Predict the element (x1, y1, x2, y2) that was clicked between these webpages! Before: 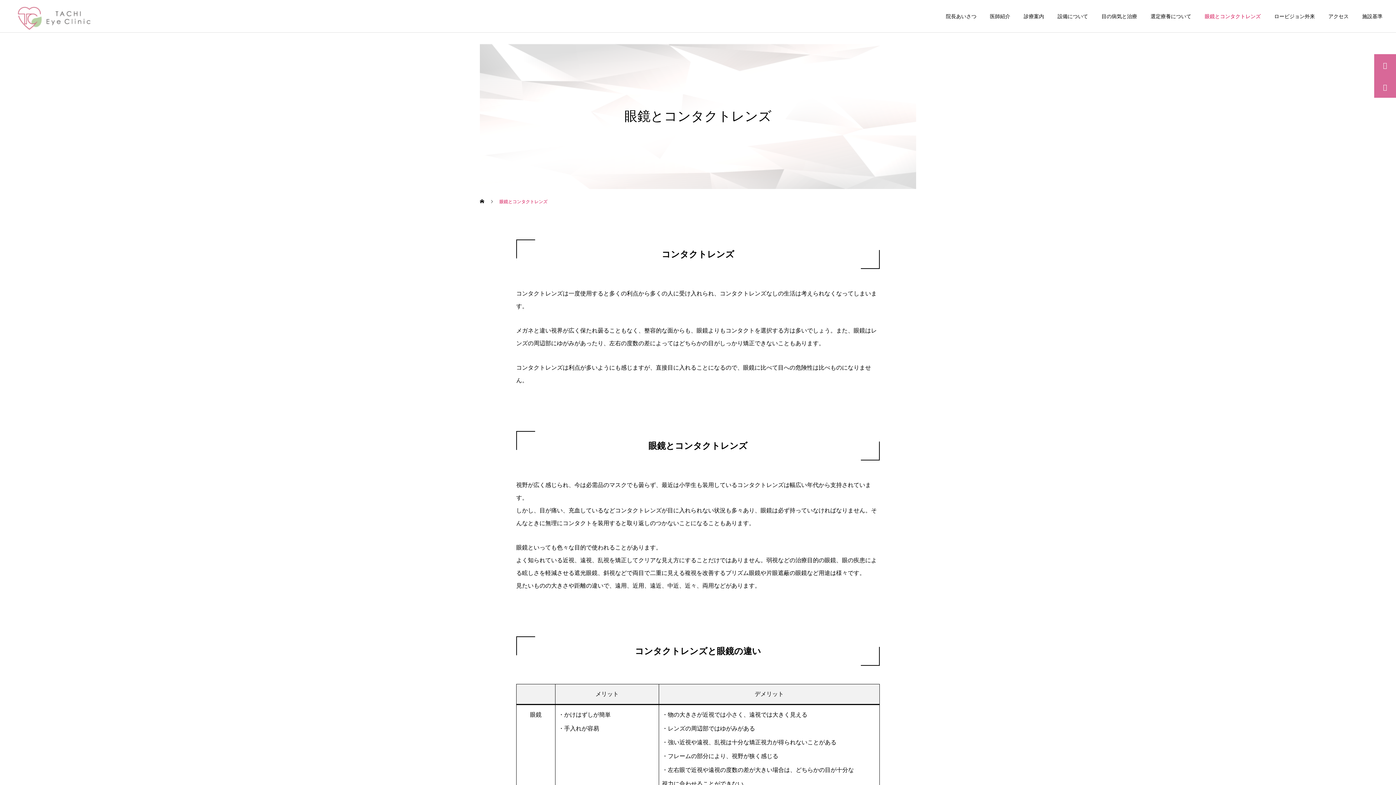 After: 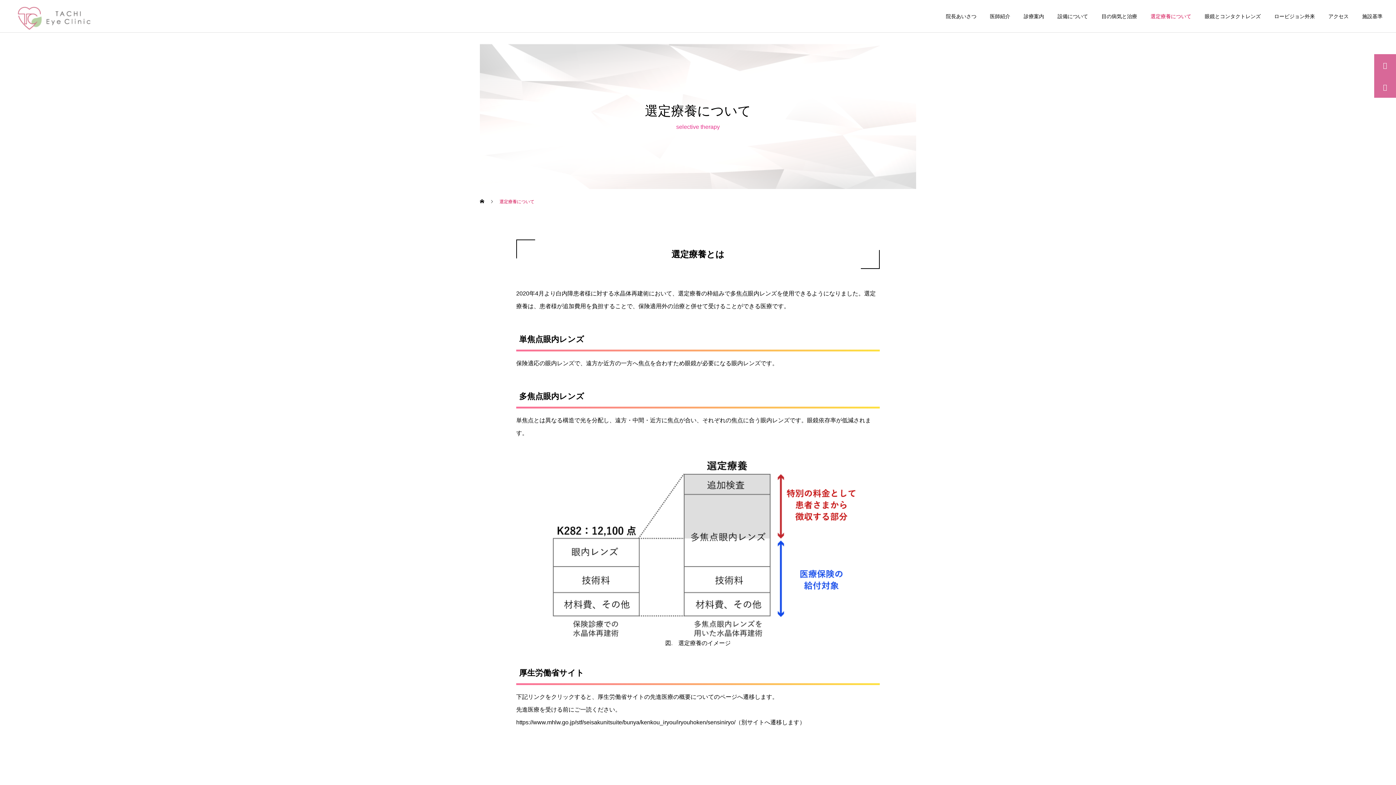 Action: label: 選定療養について bbox: (1137, 0, 1191, 32)